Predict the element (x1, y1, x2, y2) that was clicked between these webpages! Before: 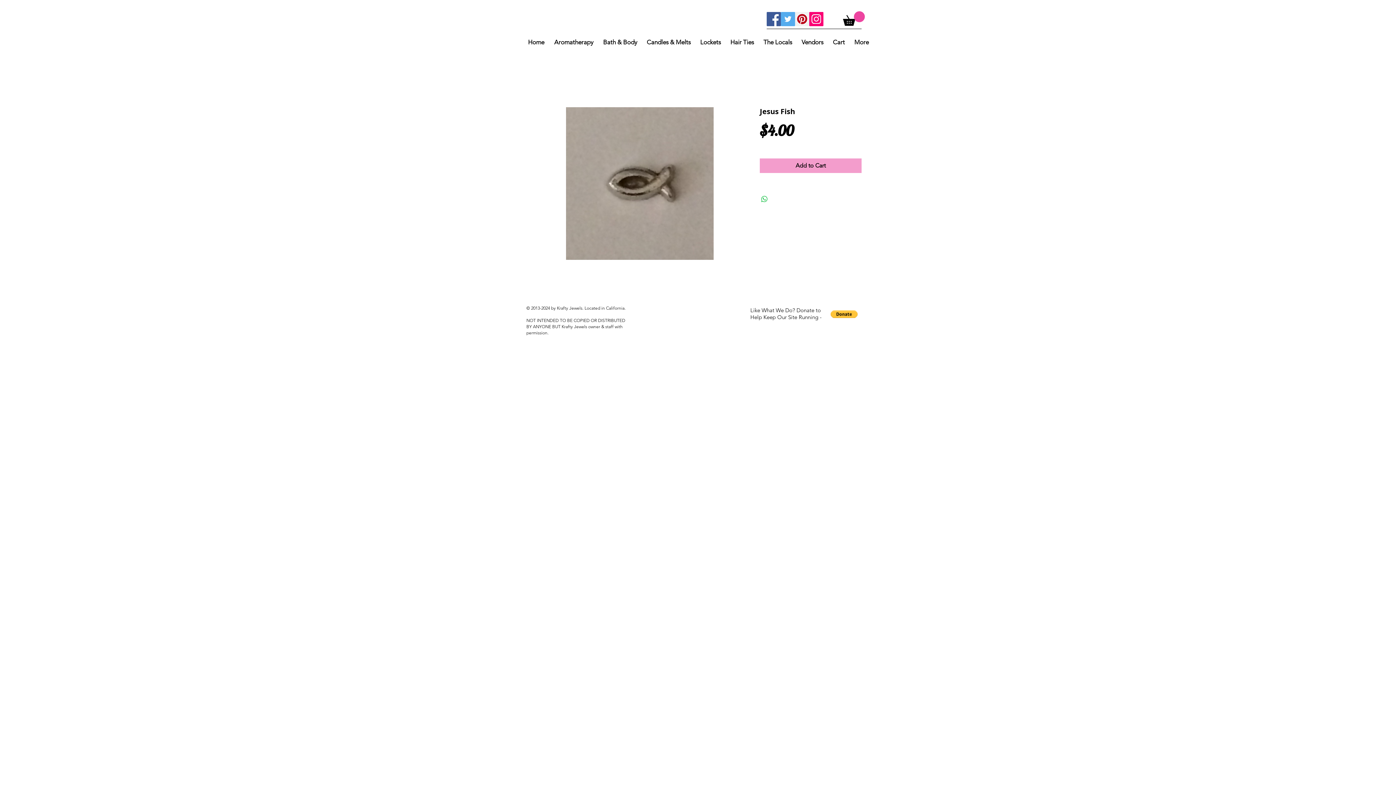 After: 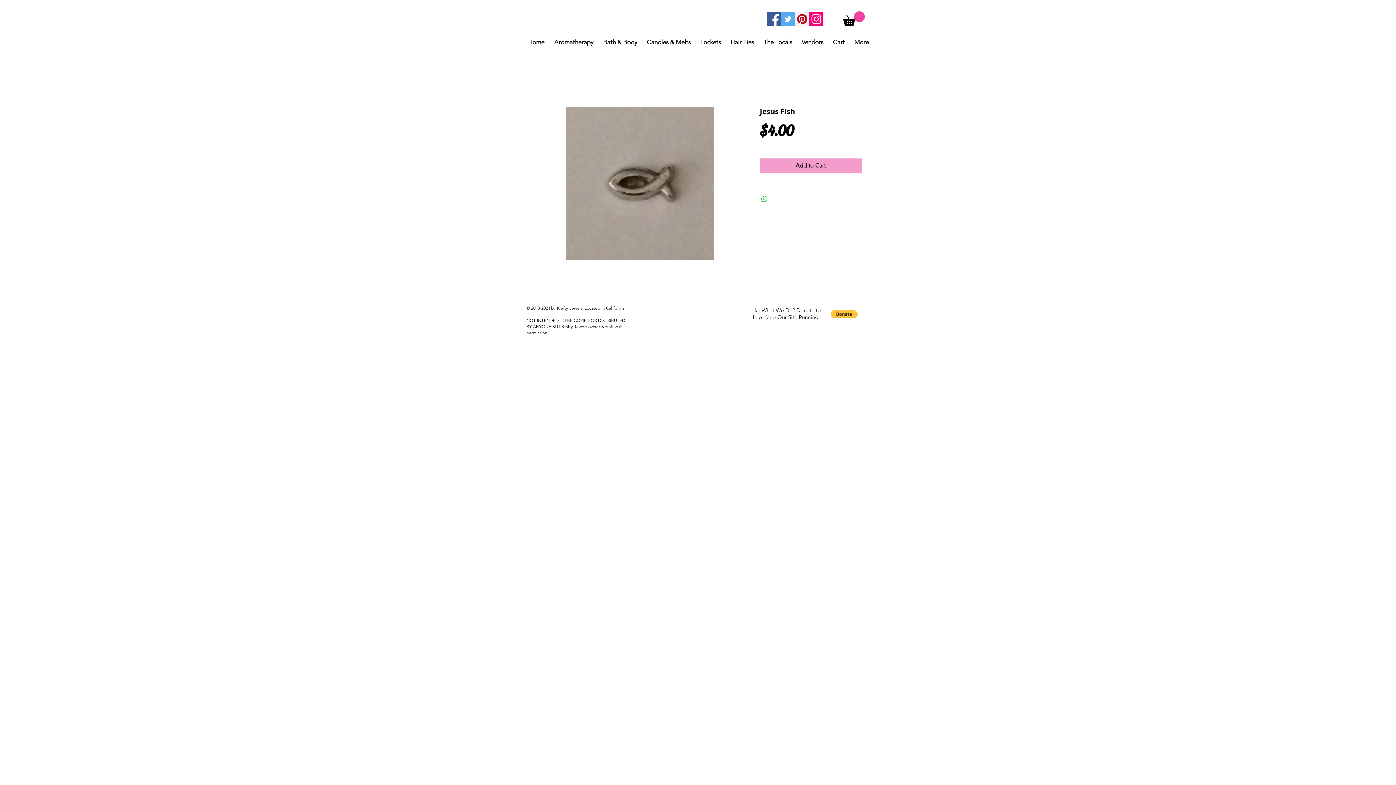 Action: bbox: (766, 12, 781, 26) label: Facebook Social Icon